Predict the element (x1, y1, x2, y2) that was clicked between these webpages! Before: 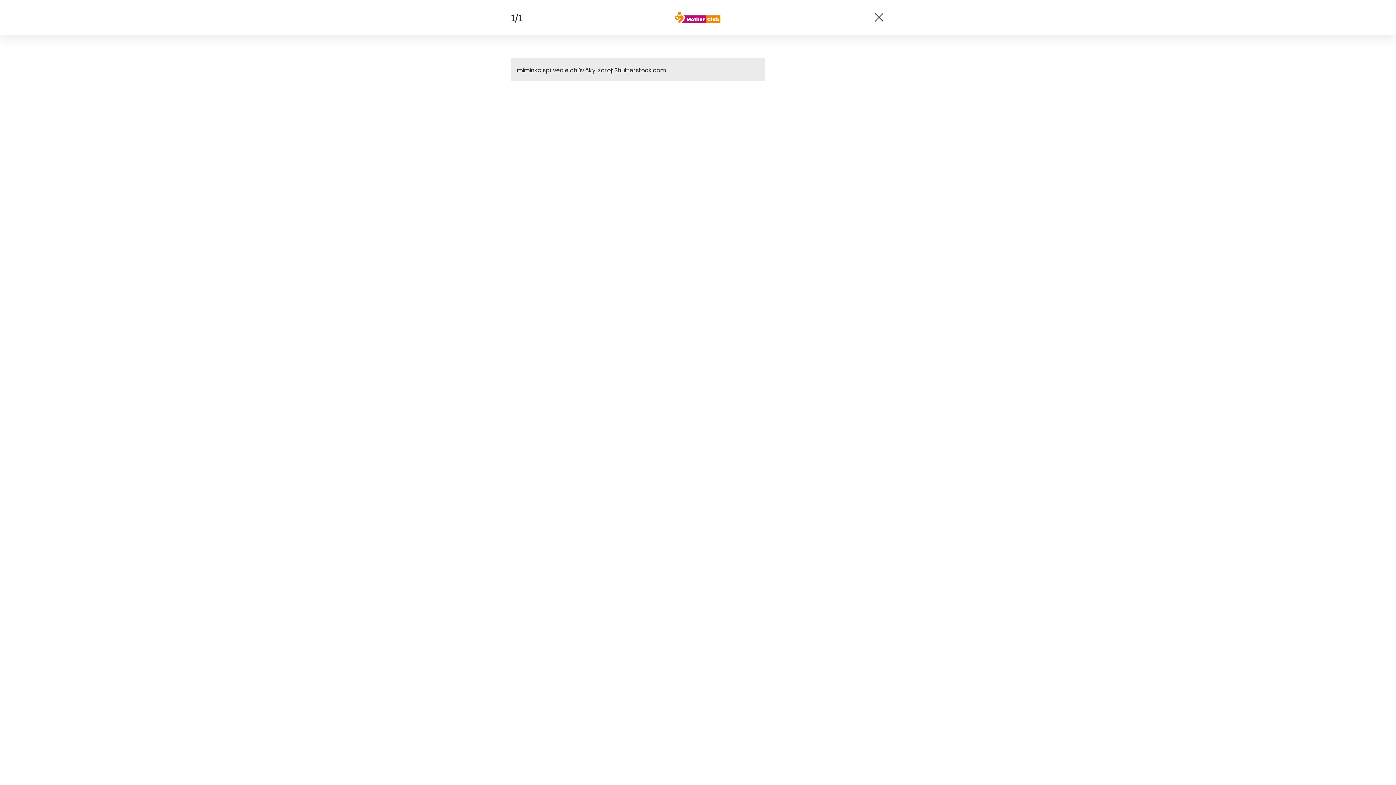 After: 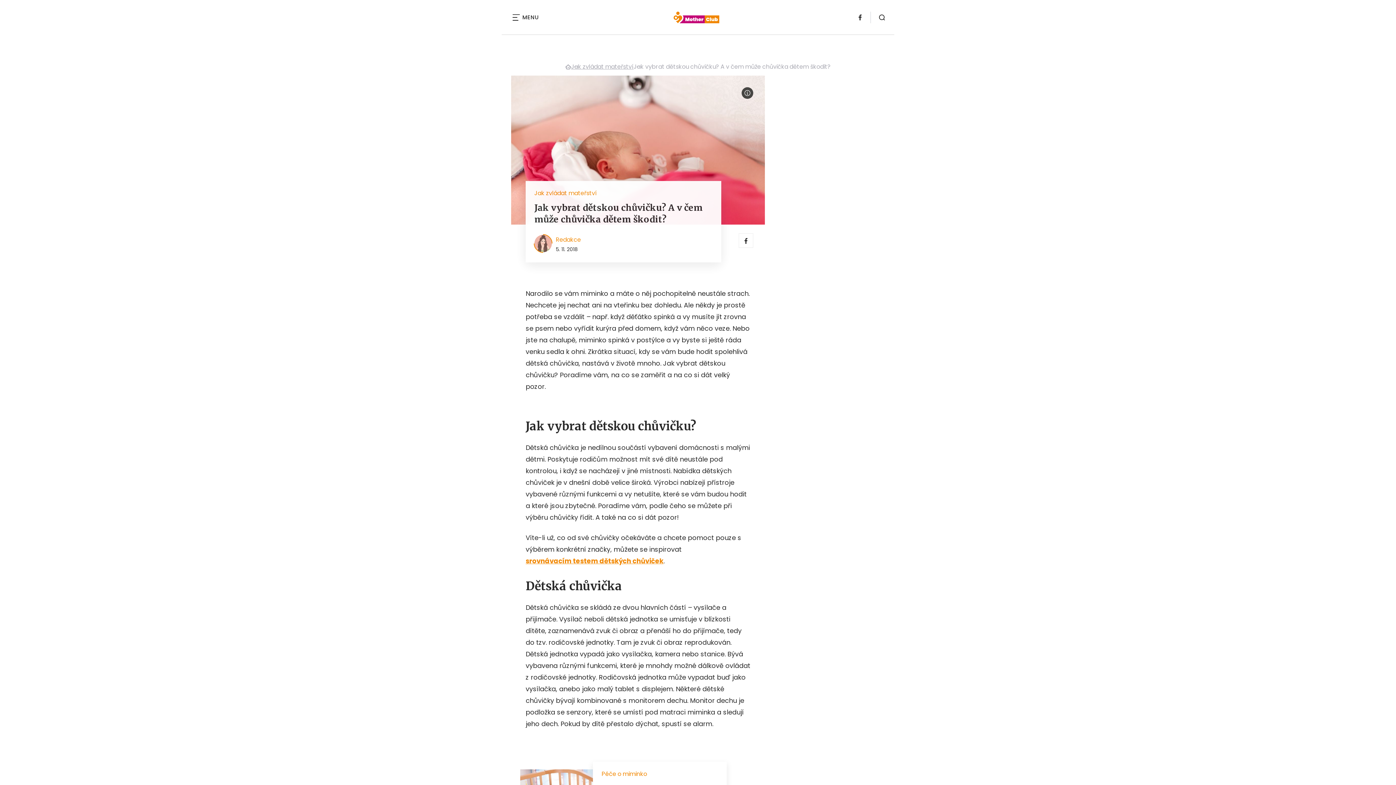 Action: bbox: (873, 11, 885, 23)